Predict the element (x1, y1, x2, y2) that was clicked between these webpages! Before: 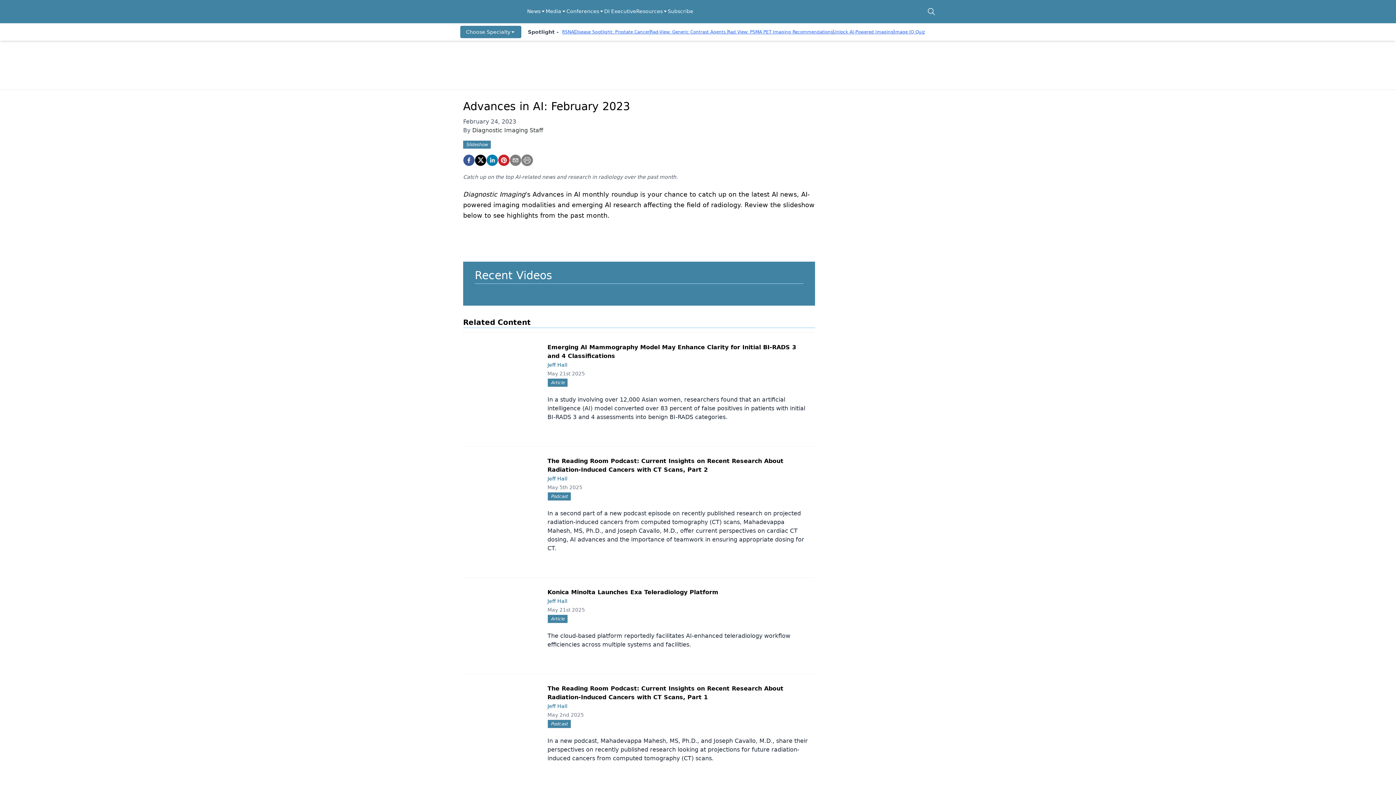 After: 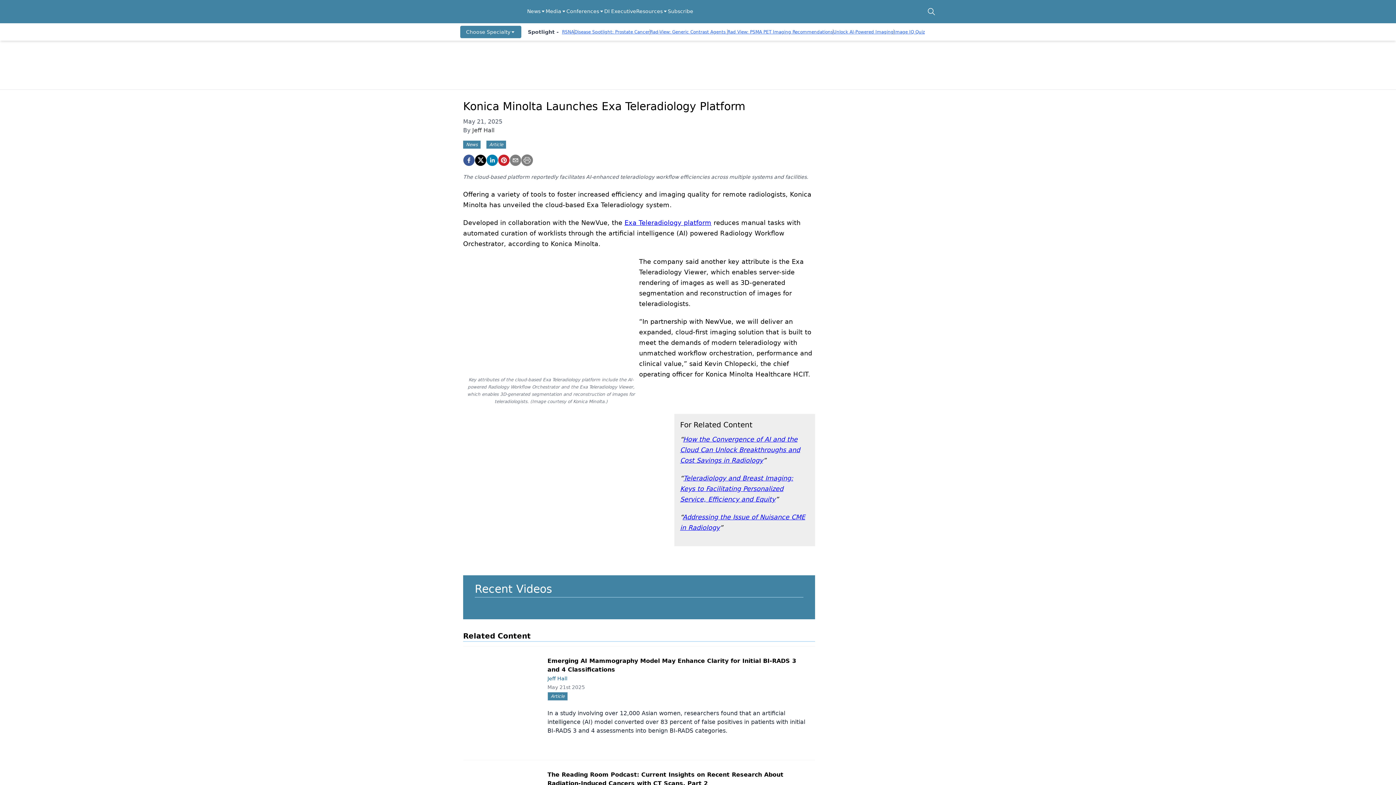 Action: bbox: (469, 591, 538, 655)